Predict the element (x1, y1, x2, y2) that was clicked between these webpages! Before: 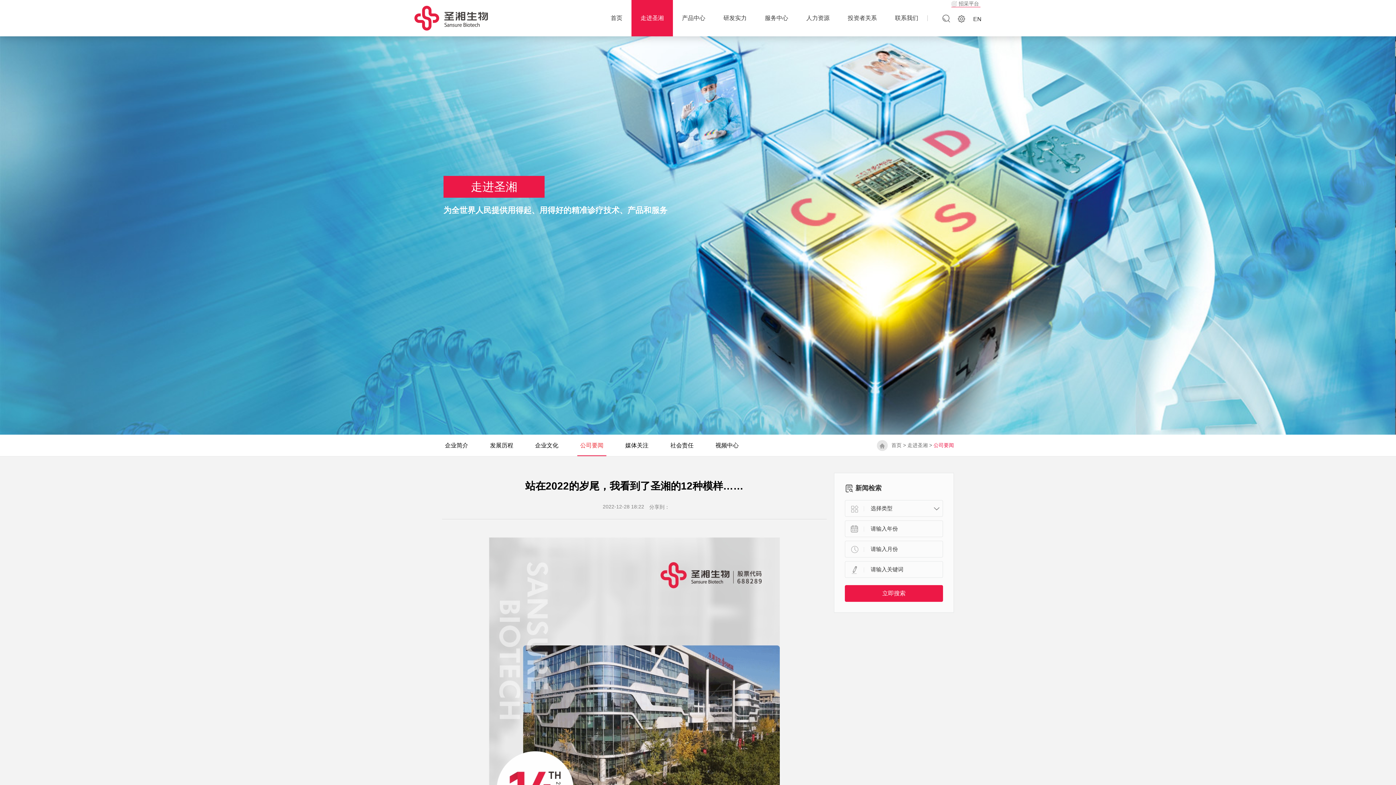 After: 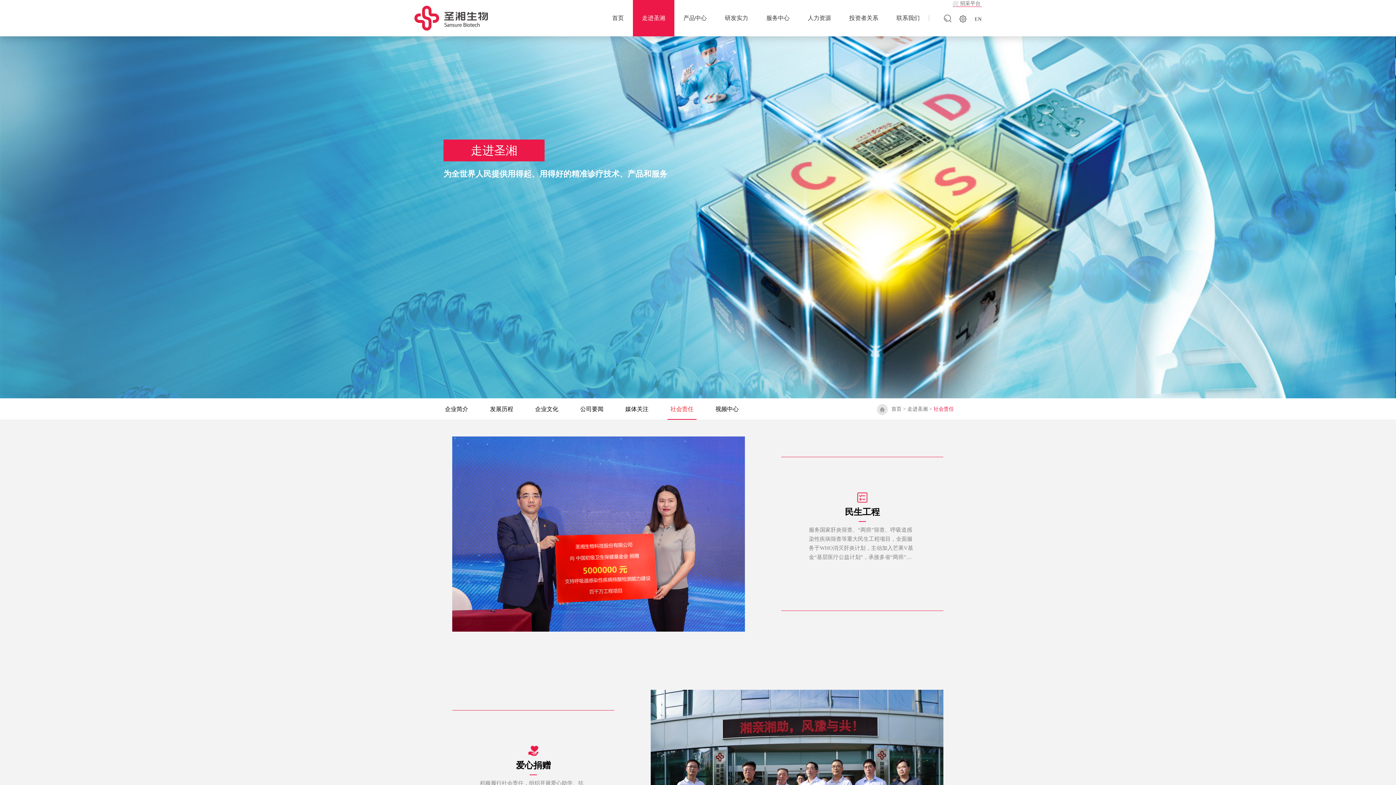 Action: bbox: (667, 434, 696, 456) label: 社会责任